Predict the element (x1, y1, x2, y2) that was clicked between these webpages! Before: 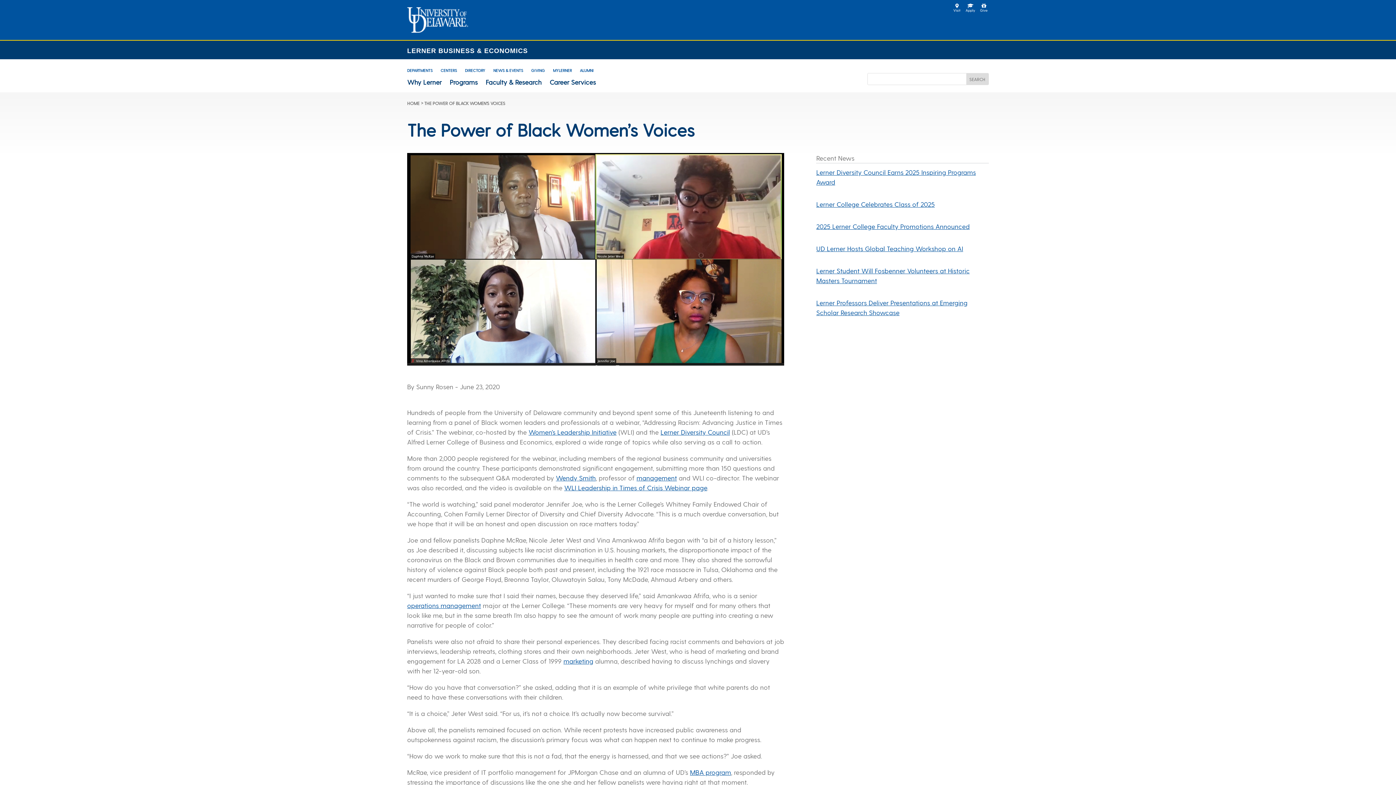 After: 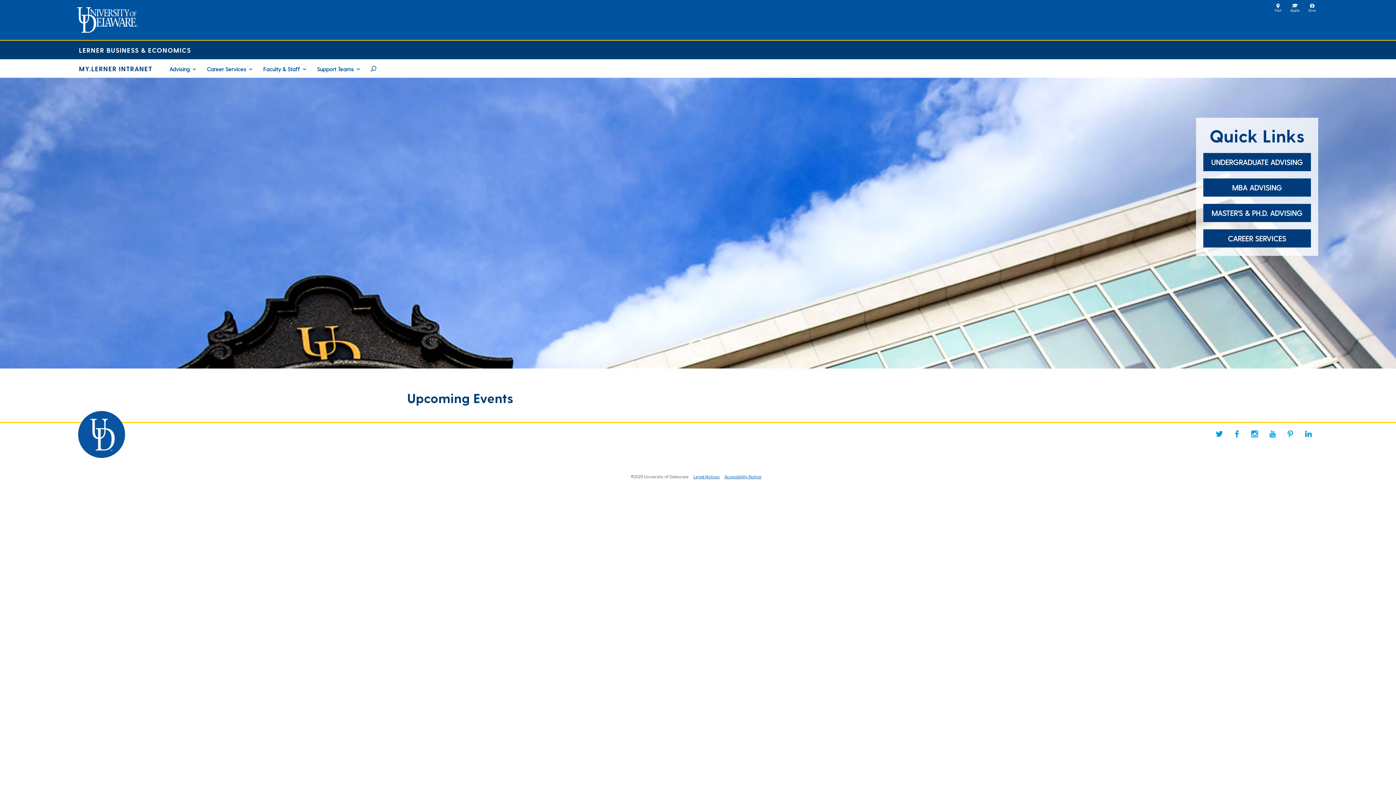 Action: label: MYLERNER bbox: (553, 68, 572, 73)